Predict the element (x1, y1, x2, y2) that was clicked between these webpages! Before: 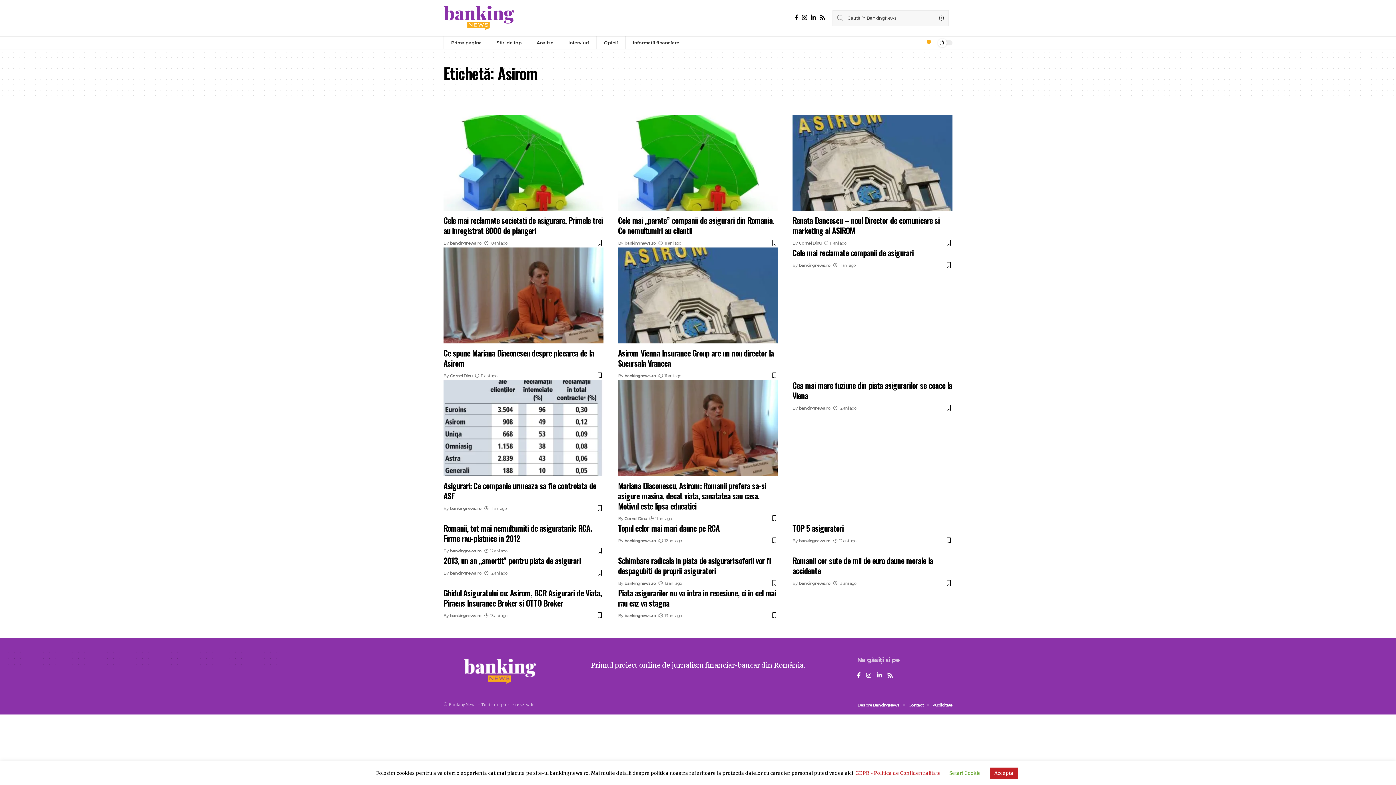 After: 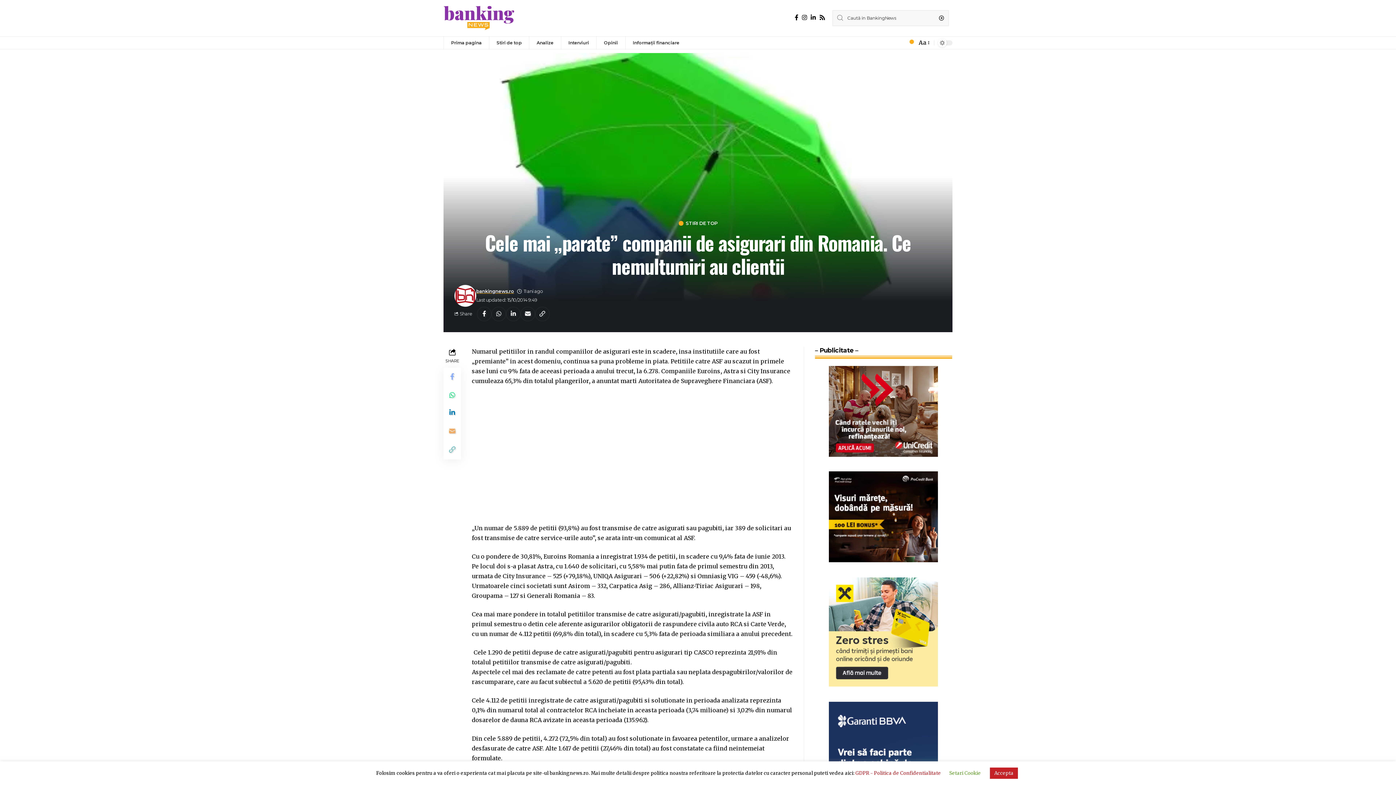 Action: bbox: (618, 114, 778, 210)